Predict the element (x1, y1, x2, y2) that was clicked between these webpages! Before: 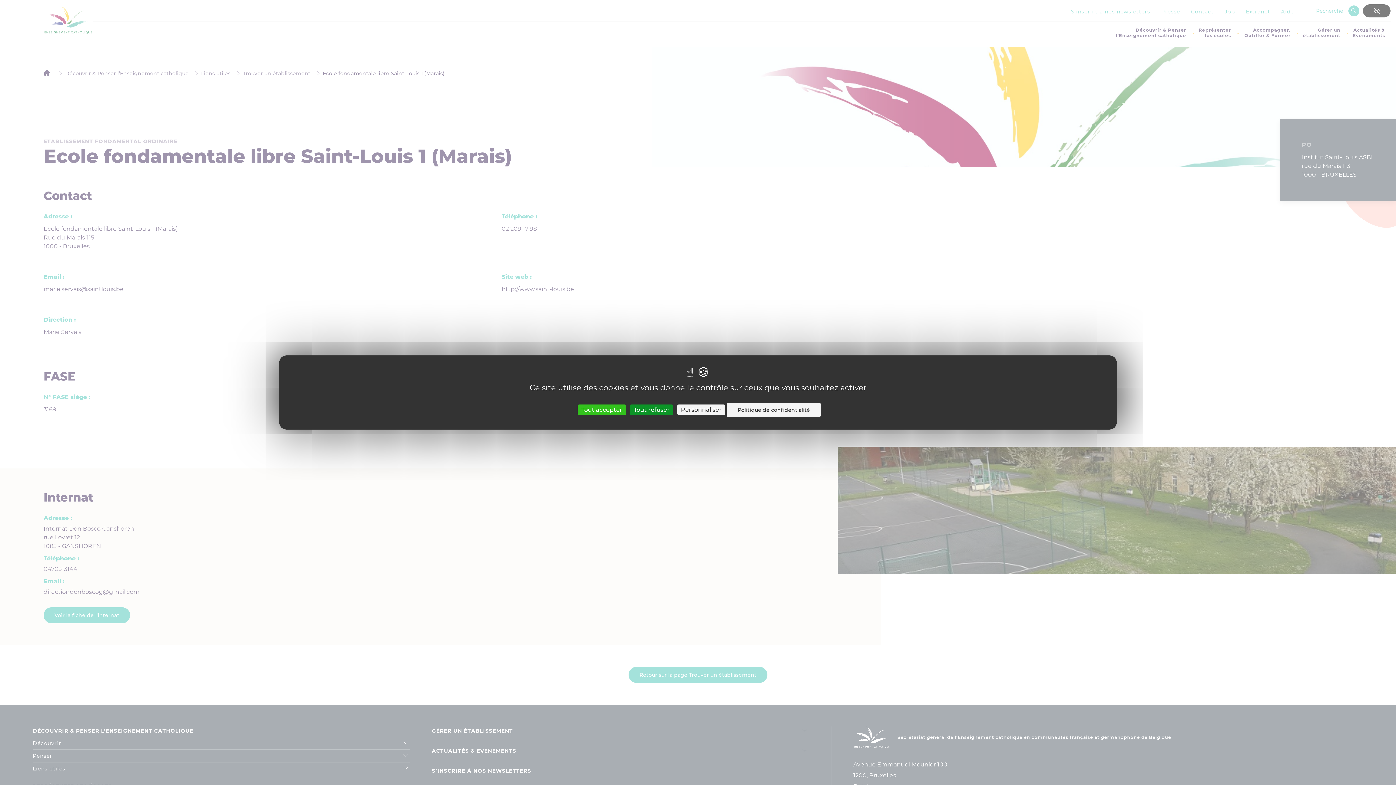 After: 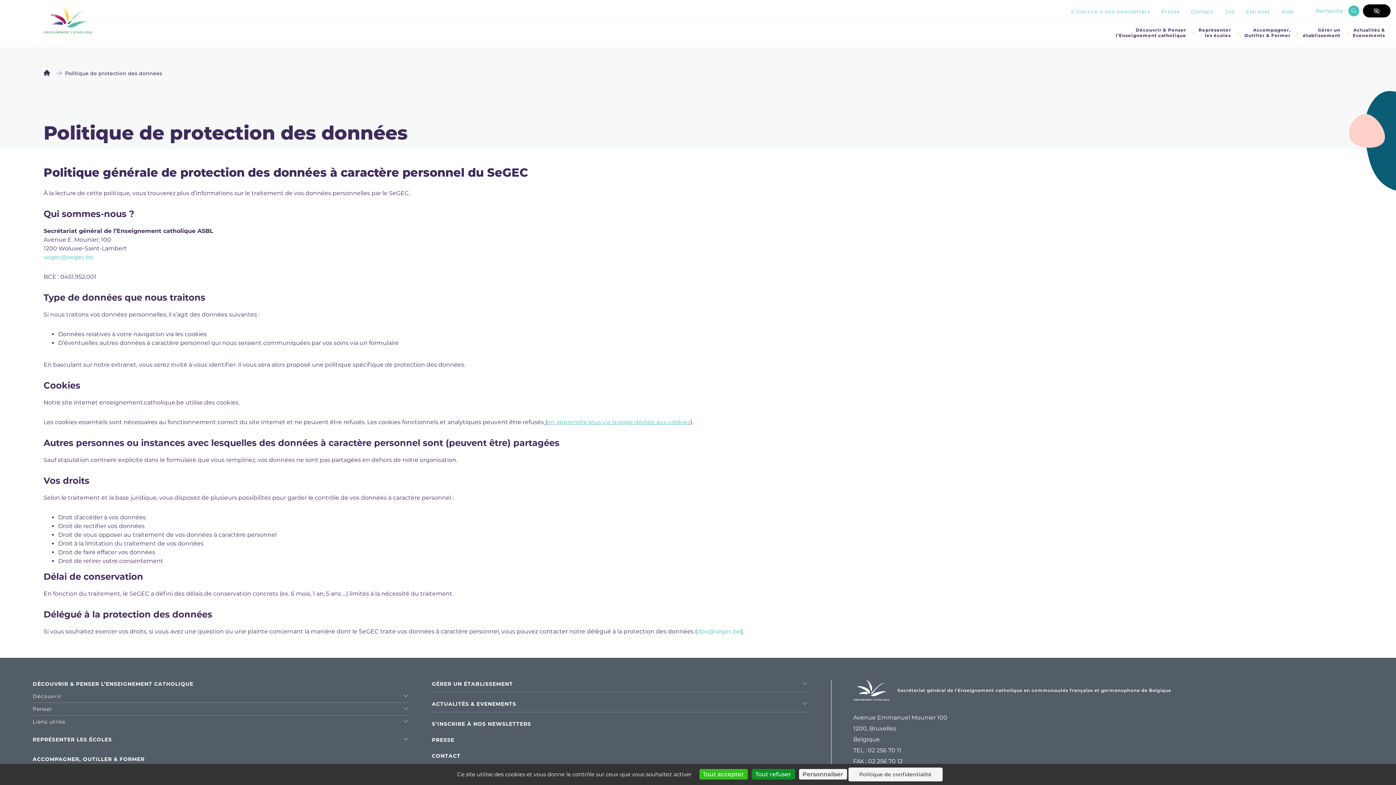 Action: label: Politique de confidentialité bbox: (726, 403, 821, 417)